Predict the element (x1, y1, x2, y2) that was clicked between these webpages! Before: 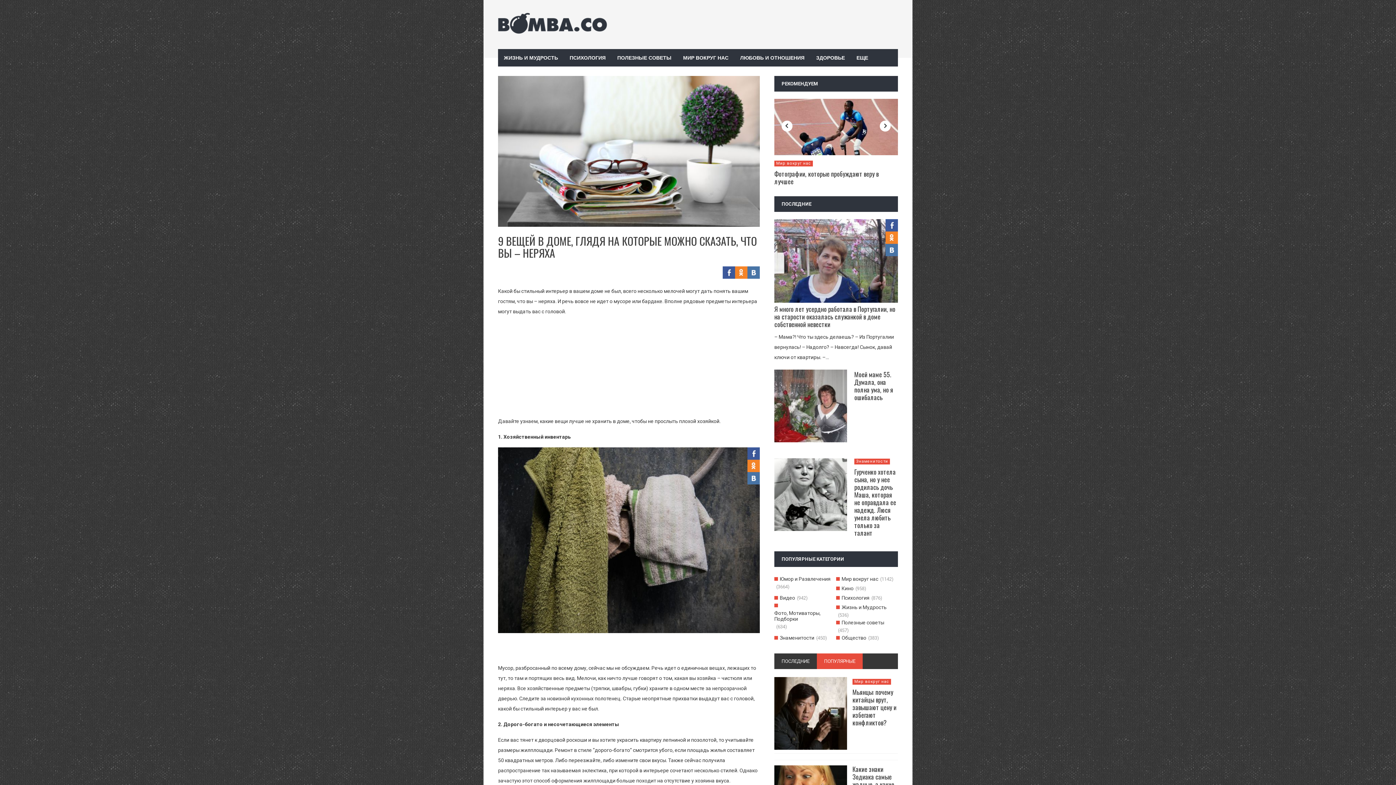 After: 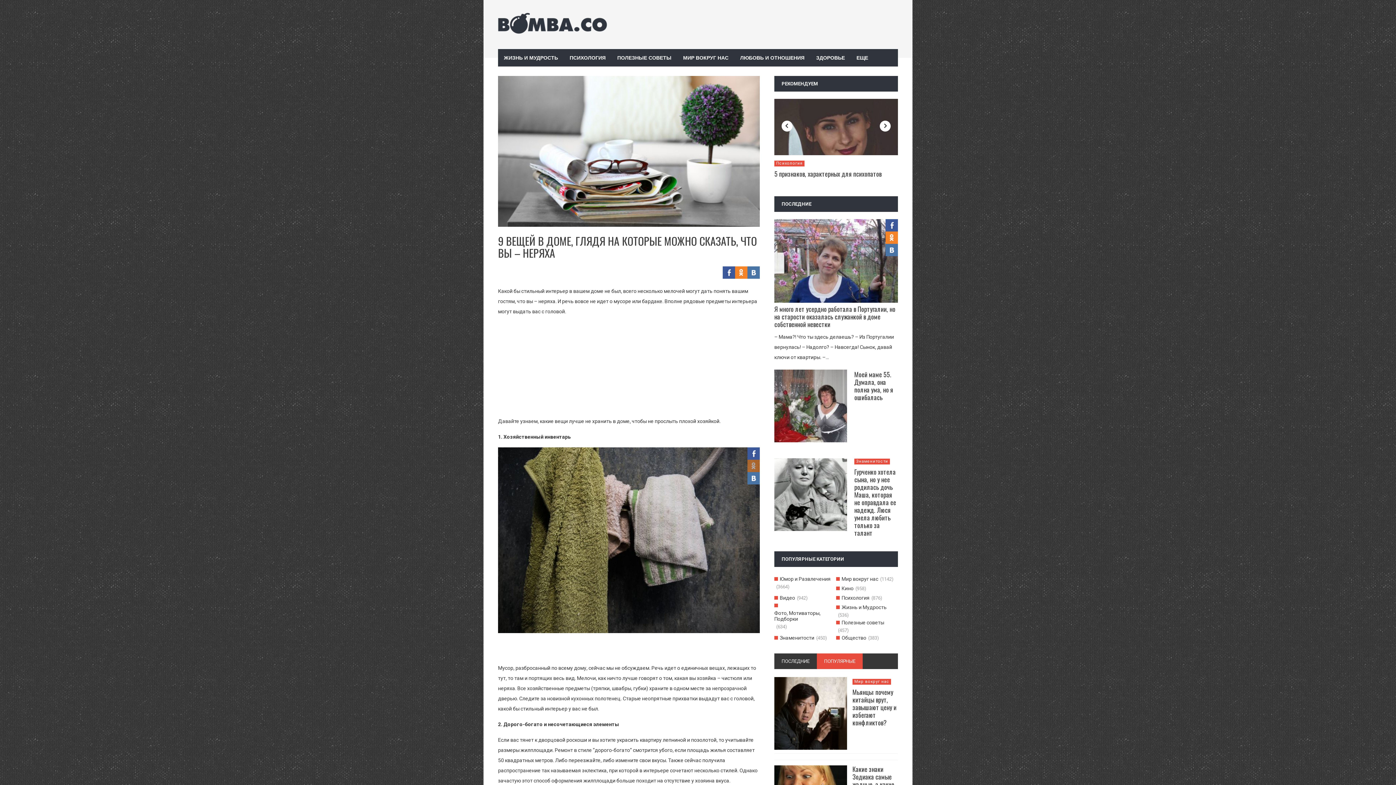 Action: bbox: (747, 460, 760, 472)